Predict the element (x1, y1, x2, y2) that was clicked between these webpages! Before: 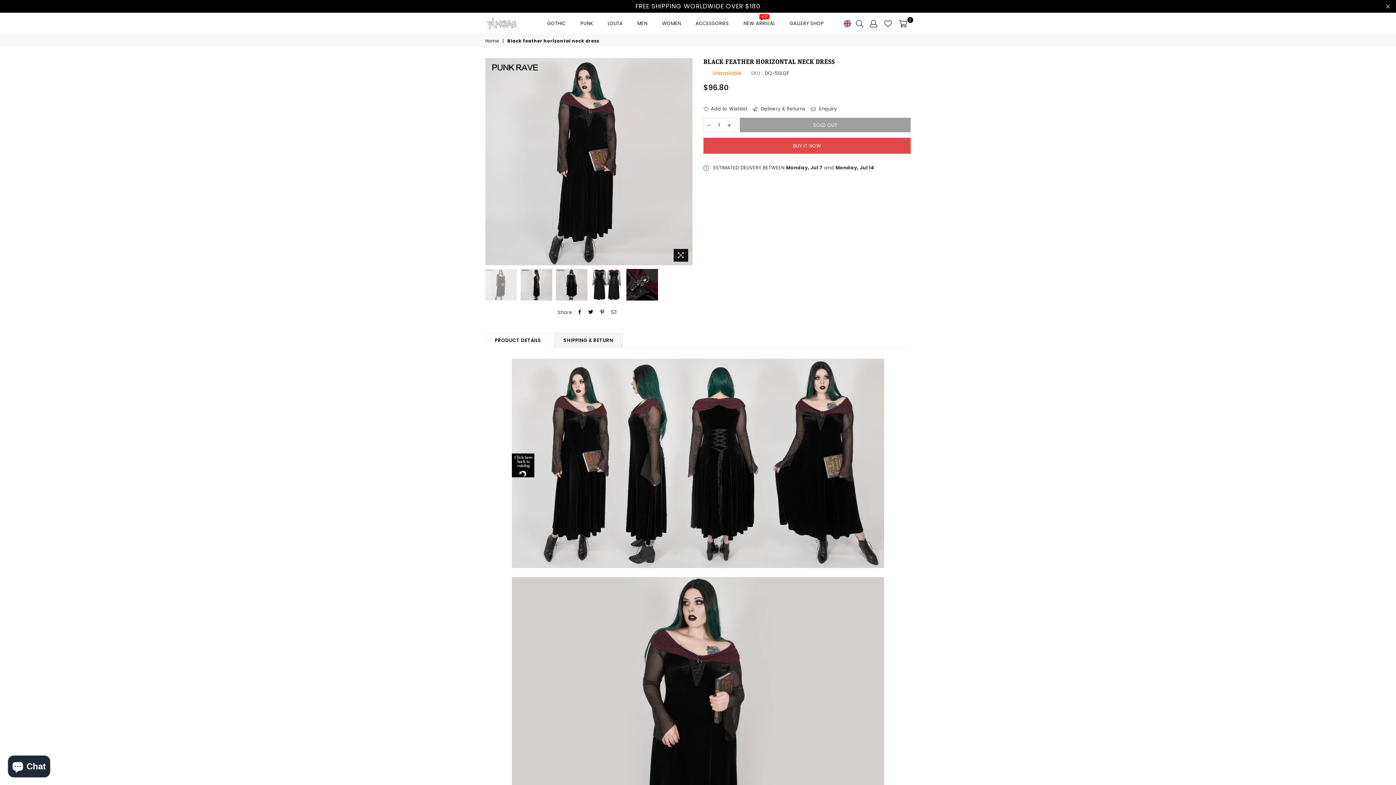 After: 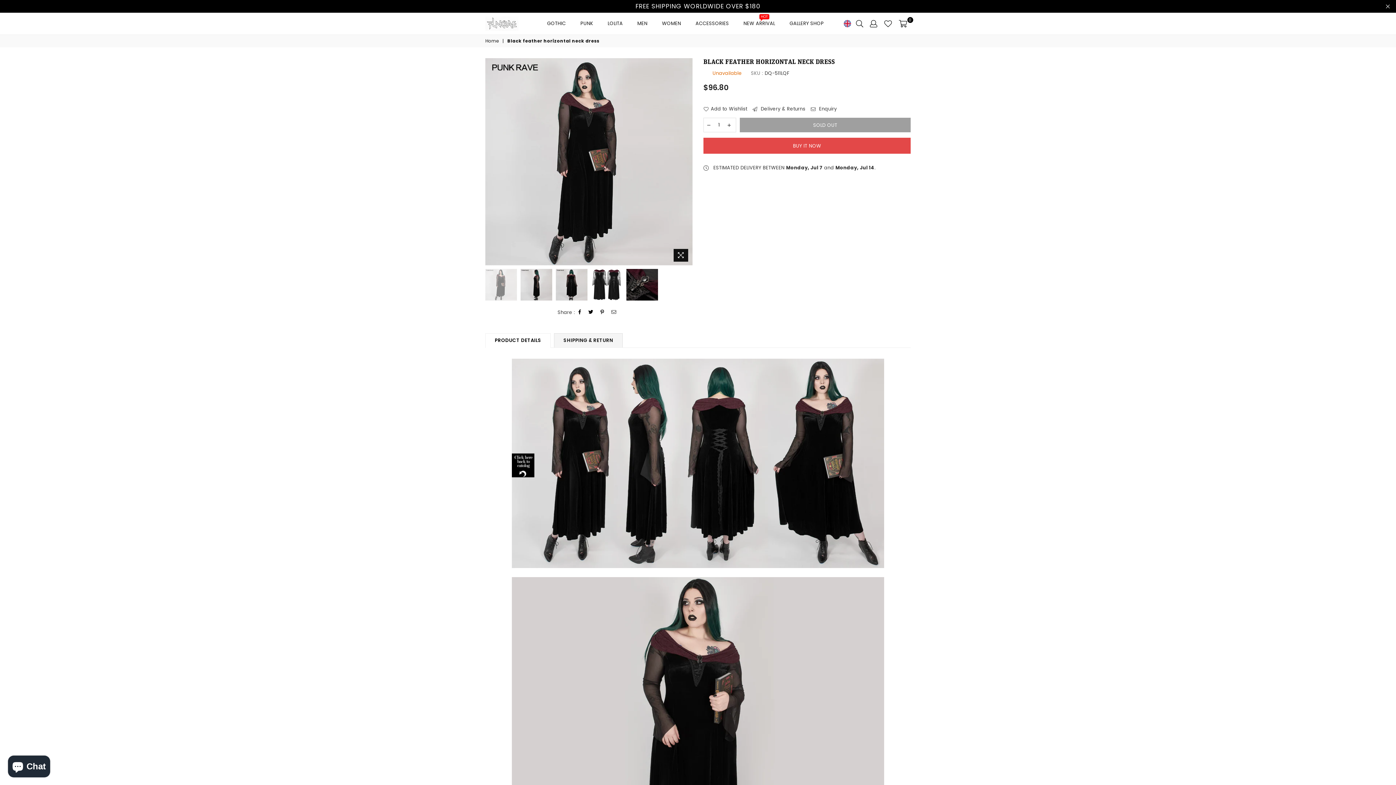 Action: bbox: (485, 269, 517, 300)